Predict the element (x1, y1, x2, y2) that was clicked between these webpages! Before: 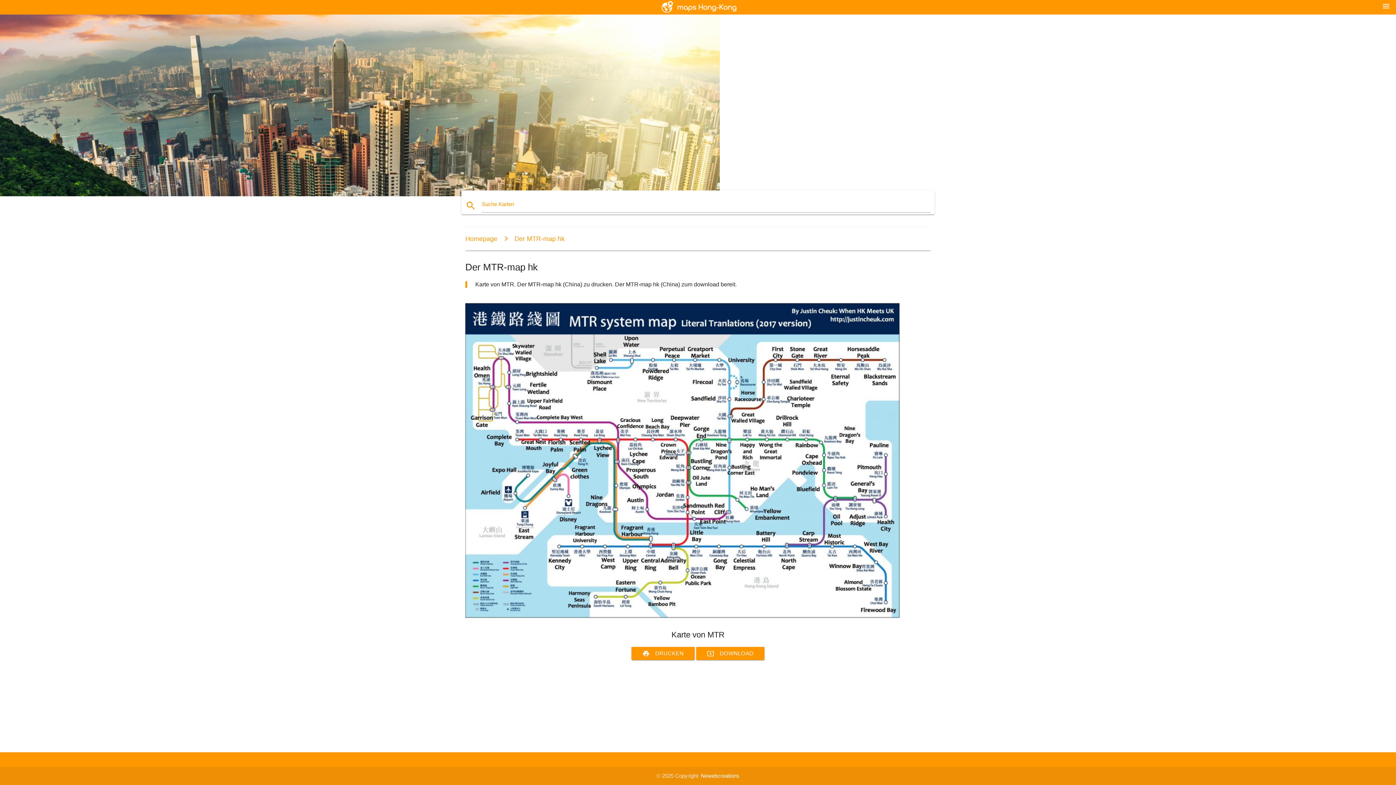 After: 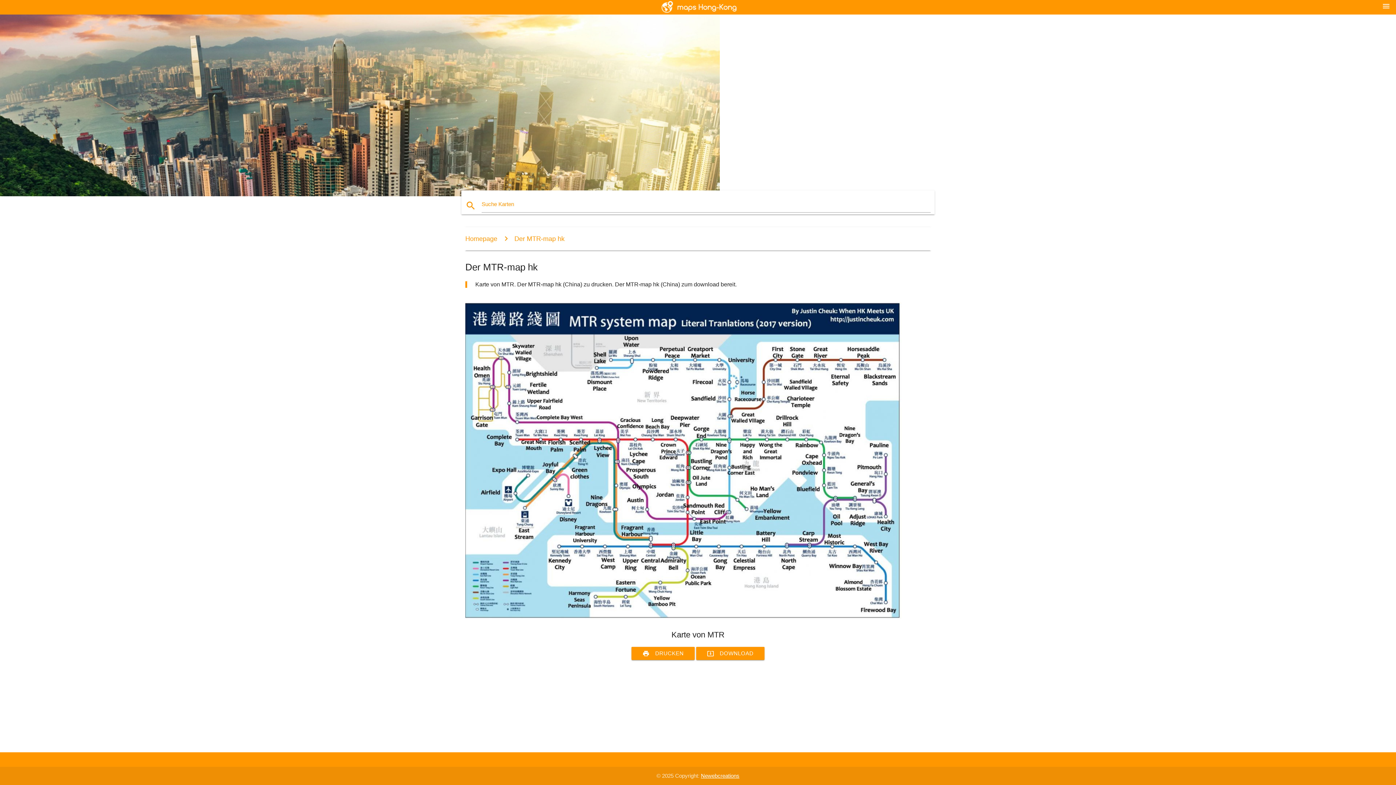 Action: bbox: (701, 773, 739, 779) label: Newebcreations